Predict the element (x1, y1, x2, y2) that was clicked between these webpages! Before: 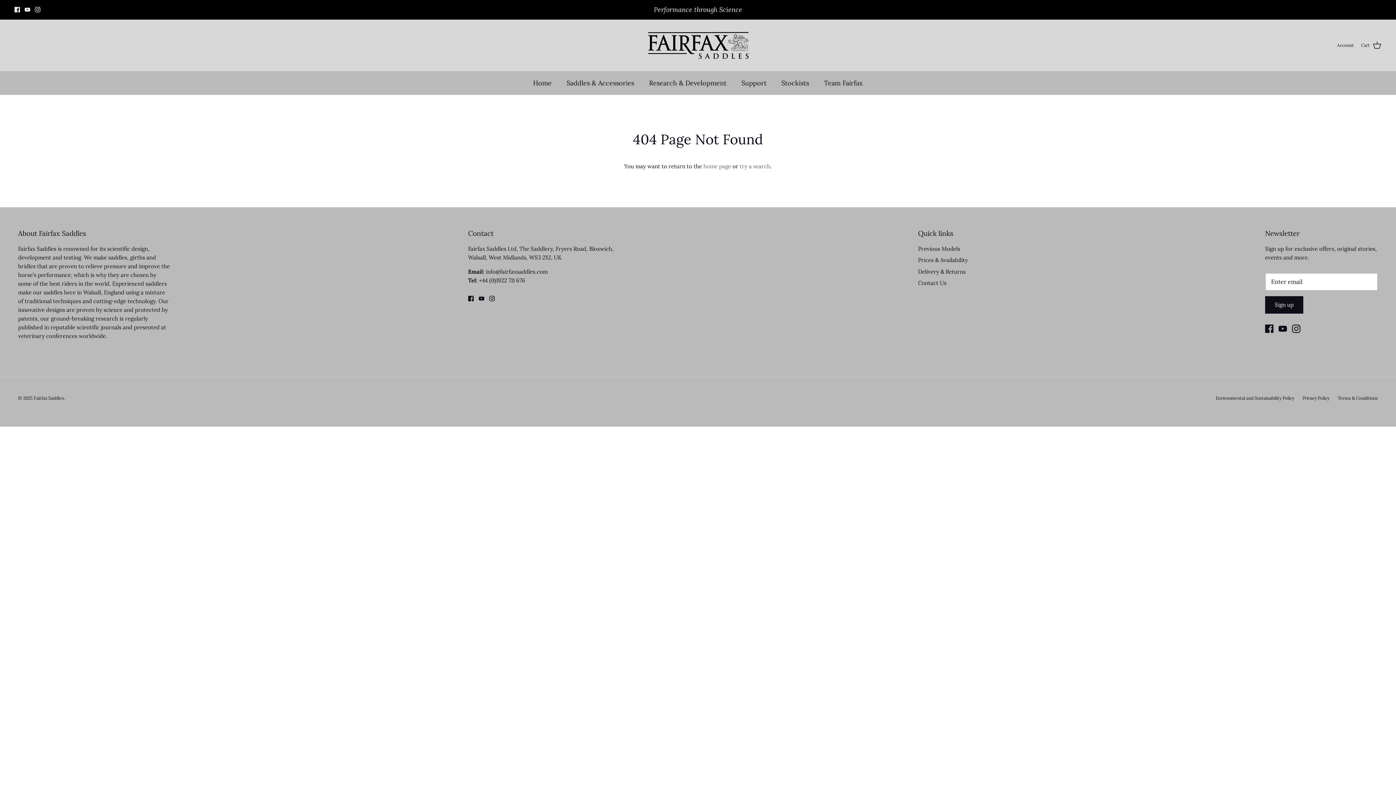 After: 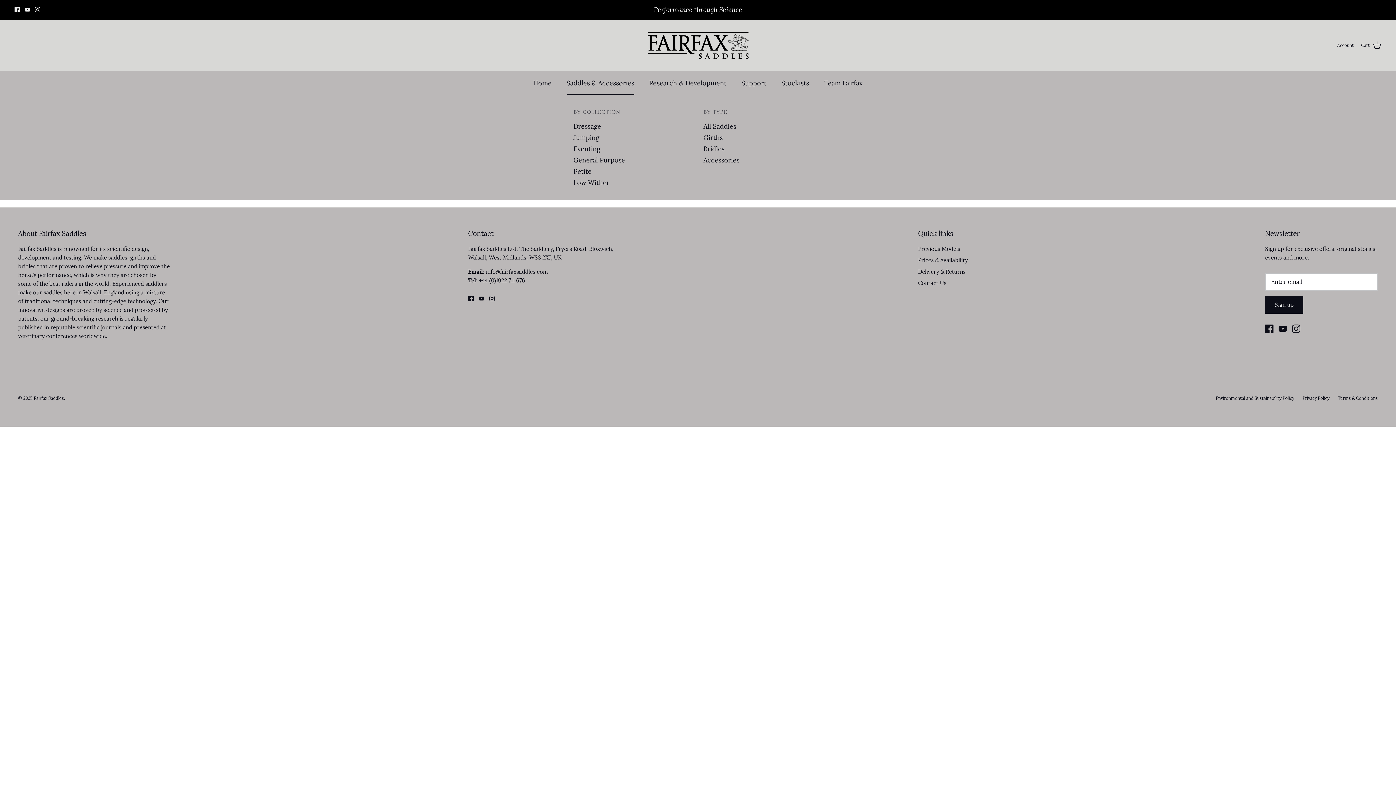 Action: bbox: (560, 71, 640, 94) label: Saddles & Accessories